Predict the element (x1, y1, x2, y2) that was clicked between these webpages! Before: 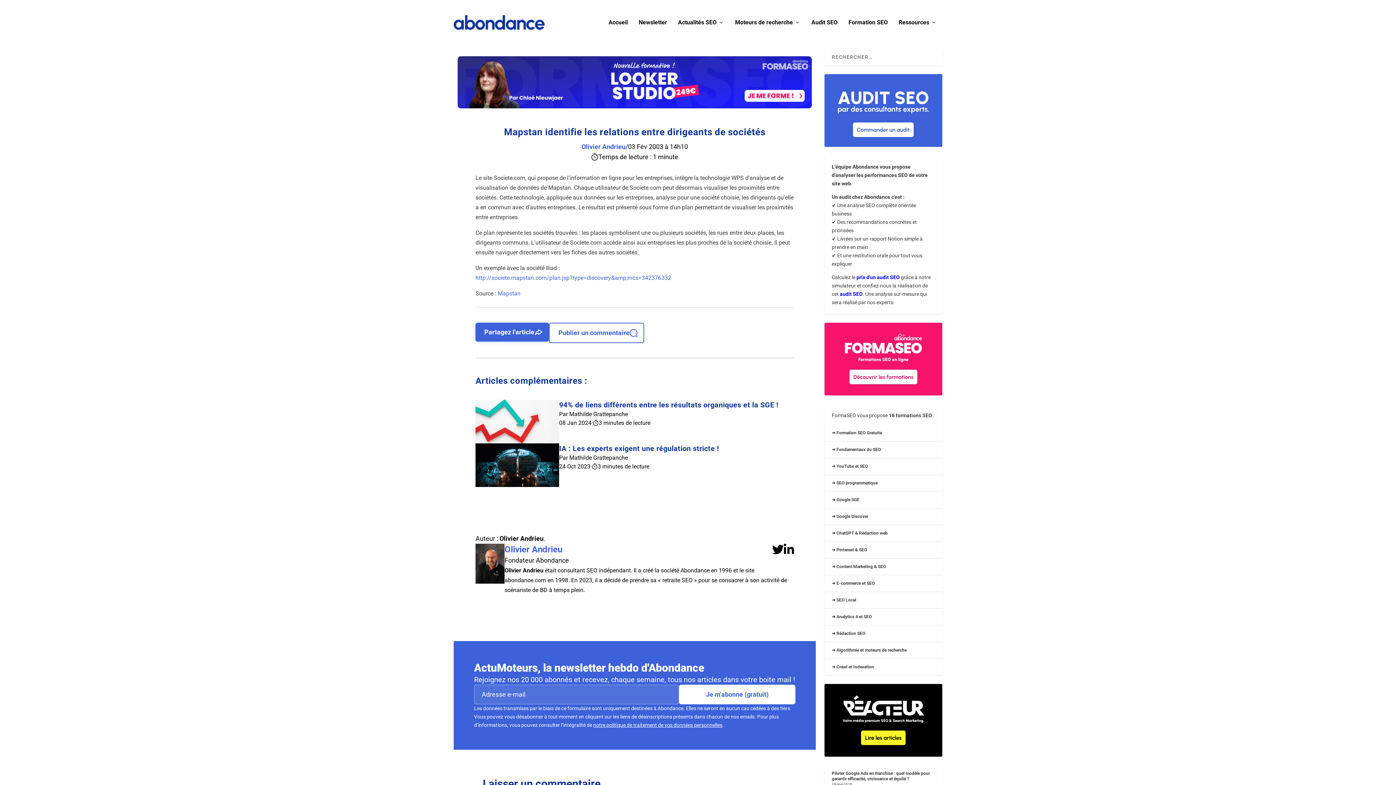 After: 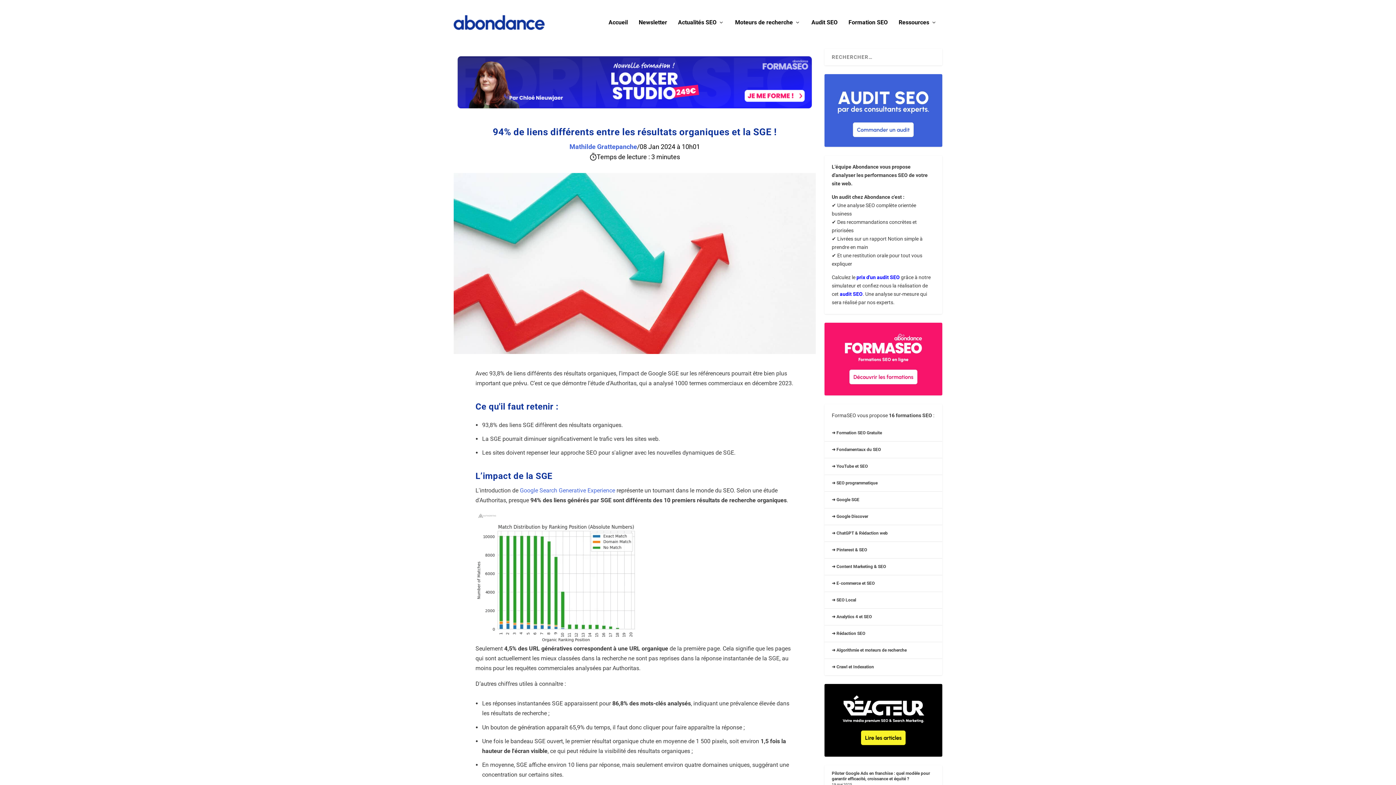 Action: bbox: (475, 399, 794, 443) label: 94% de liens différents entre les résultats organiques et la SGE !
Par Mathilde Grattepanche
08 Jan 2024
·
3 minutes de lecture